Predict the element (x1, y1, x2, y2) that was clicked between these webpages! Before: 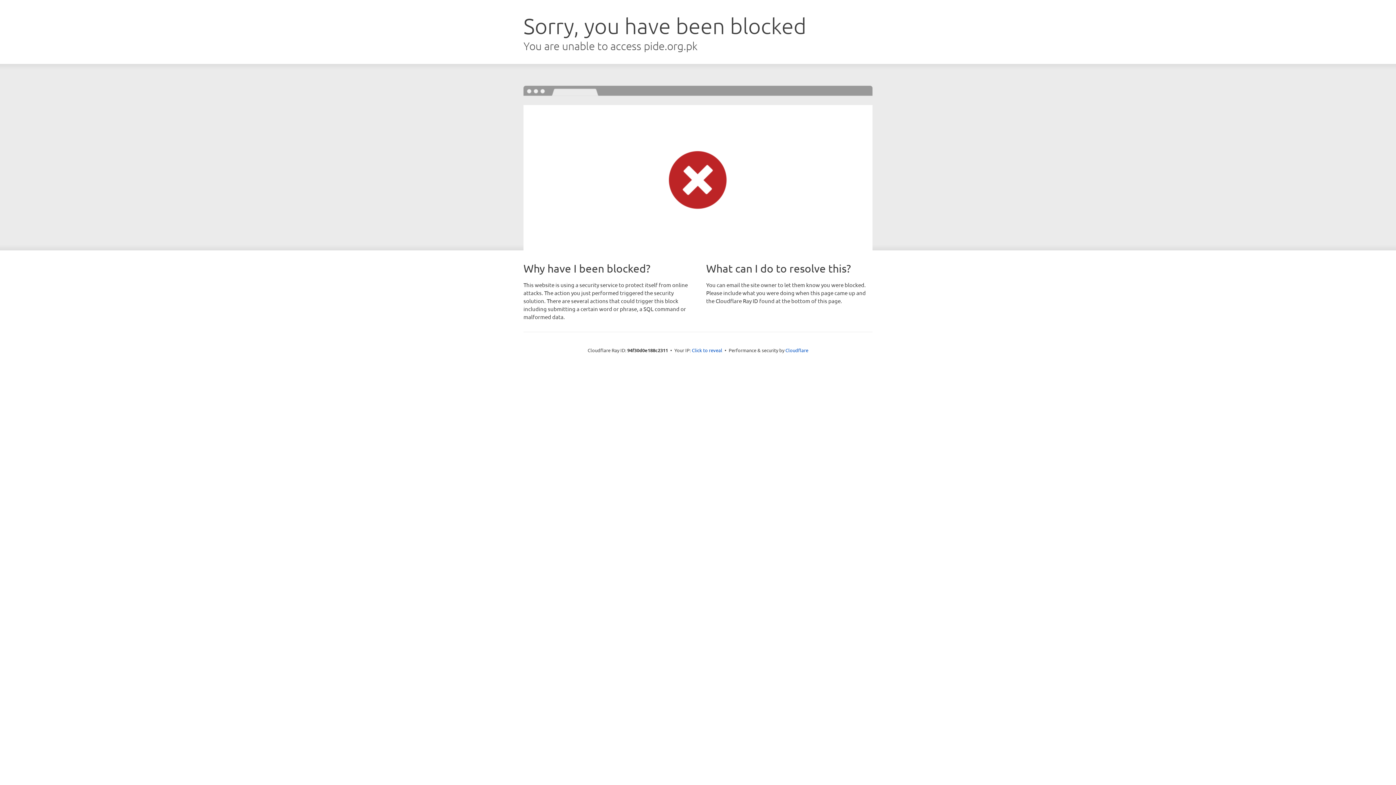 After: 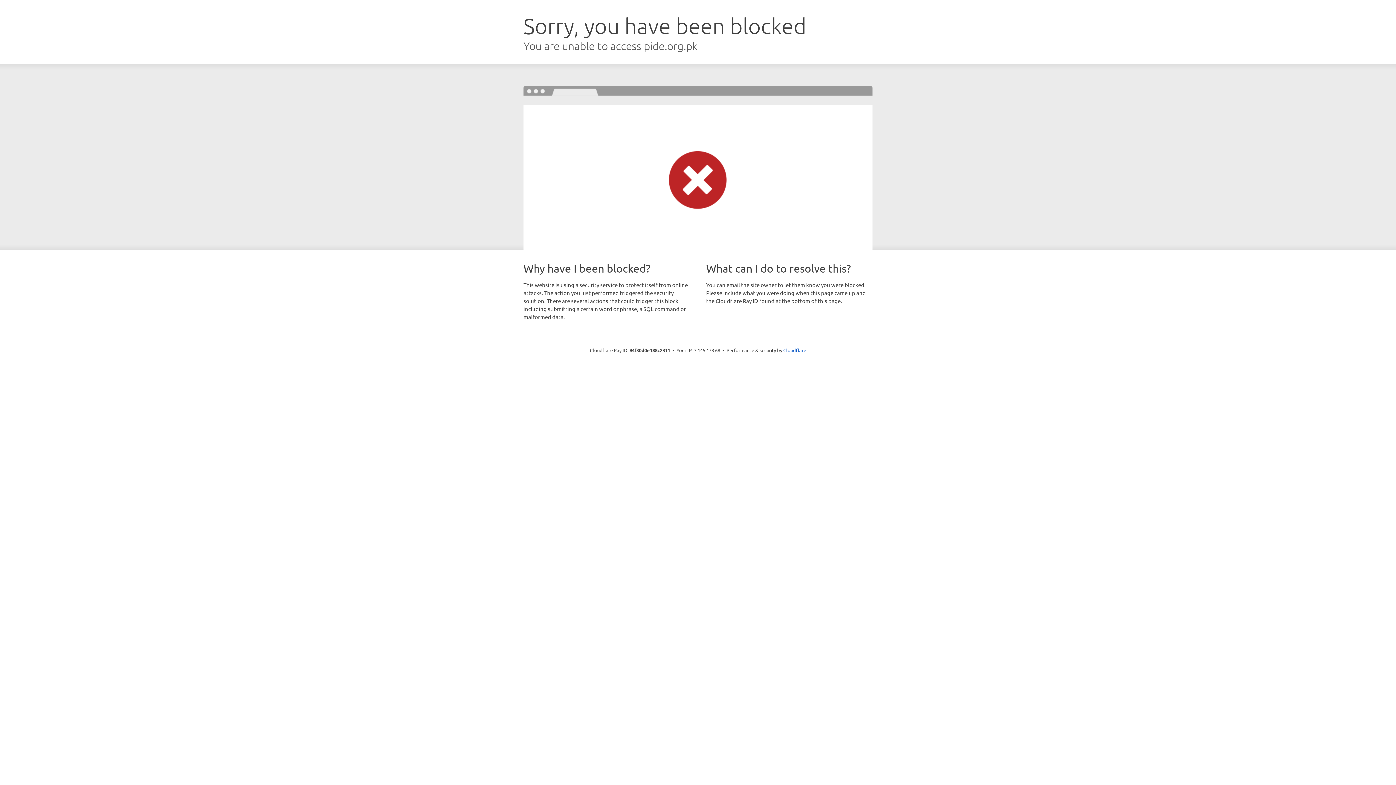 Action: label: Click to reveal bbox: (692, 346, 722, 353)